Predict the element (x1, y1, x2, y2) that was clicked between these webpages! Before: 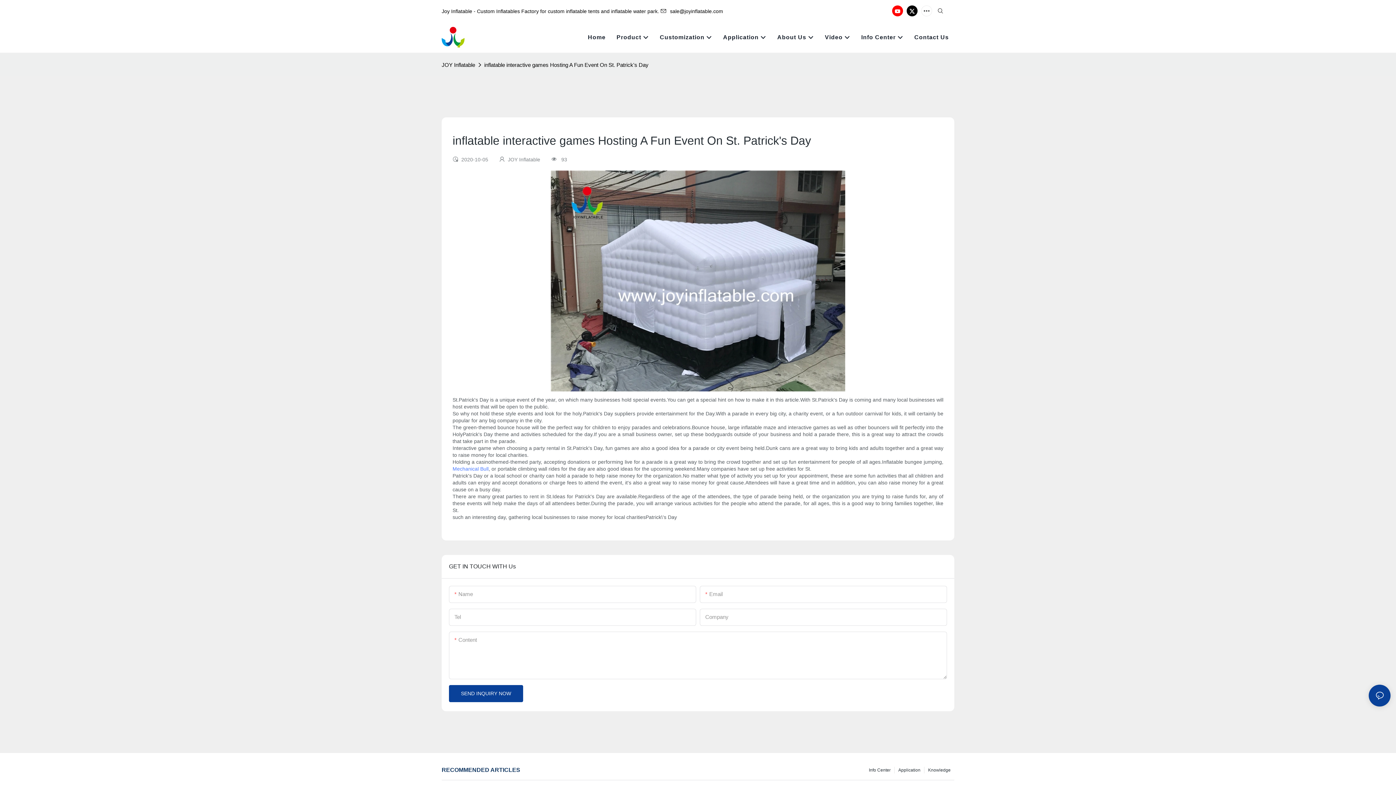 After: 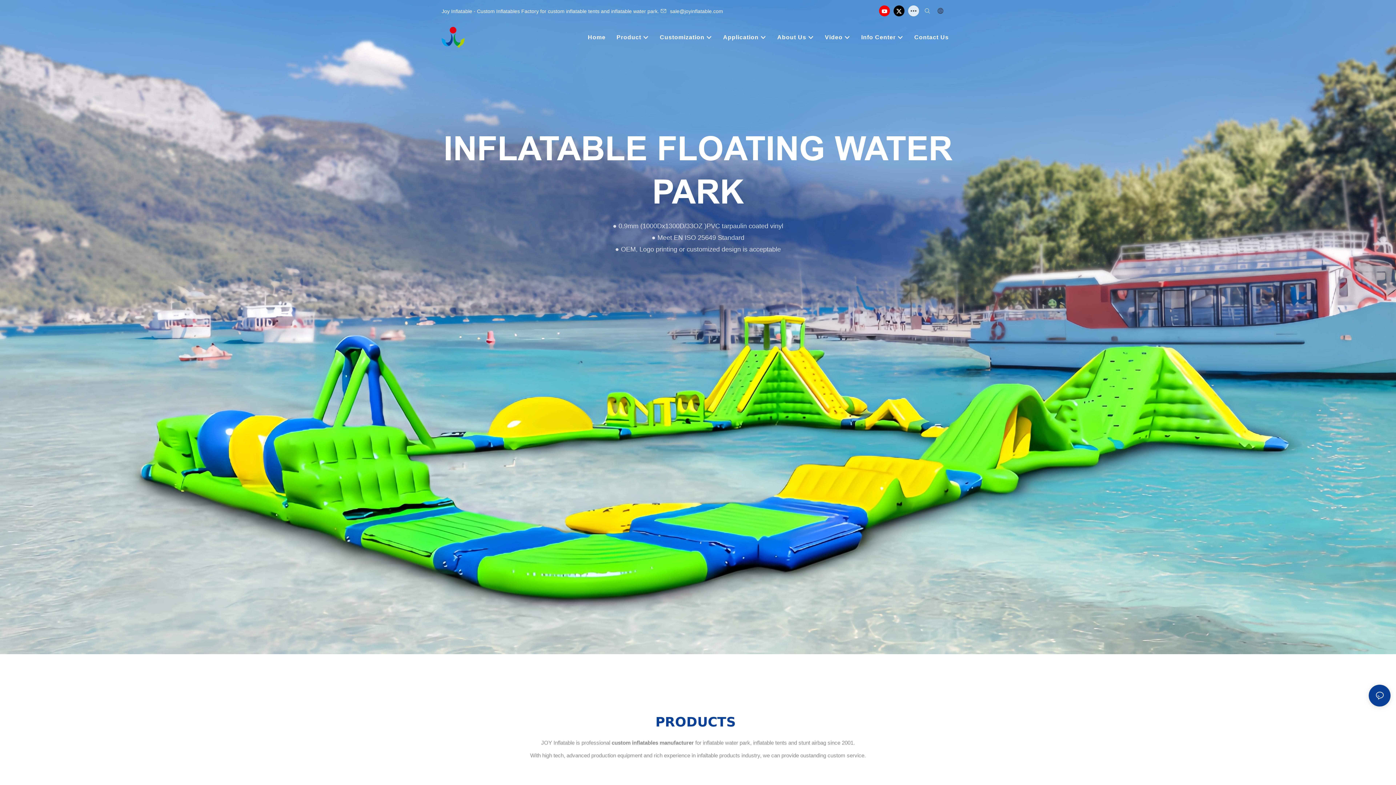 Action: bbox: (441, 25, 464, 49)